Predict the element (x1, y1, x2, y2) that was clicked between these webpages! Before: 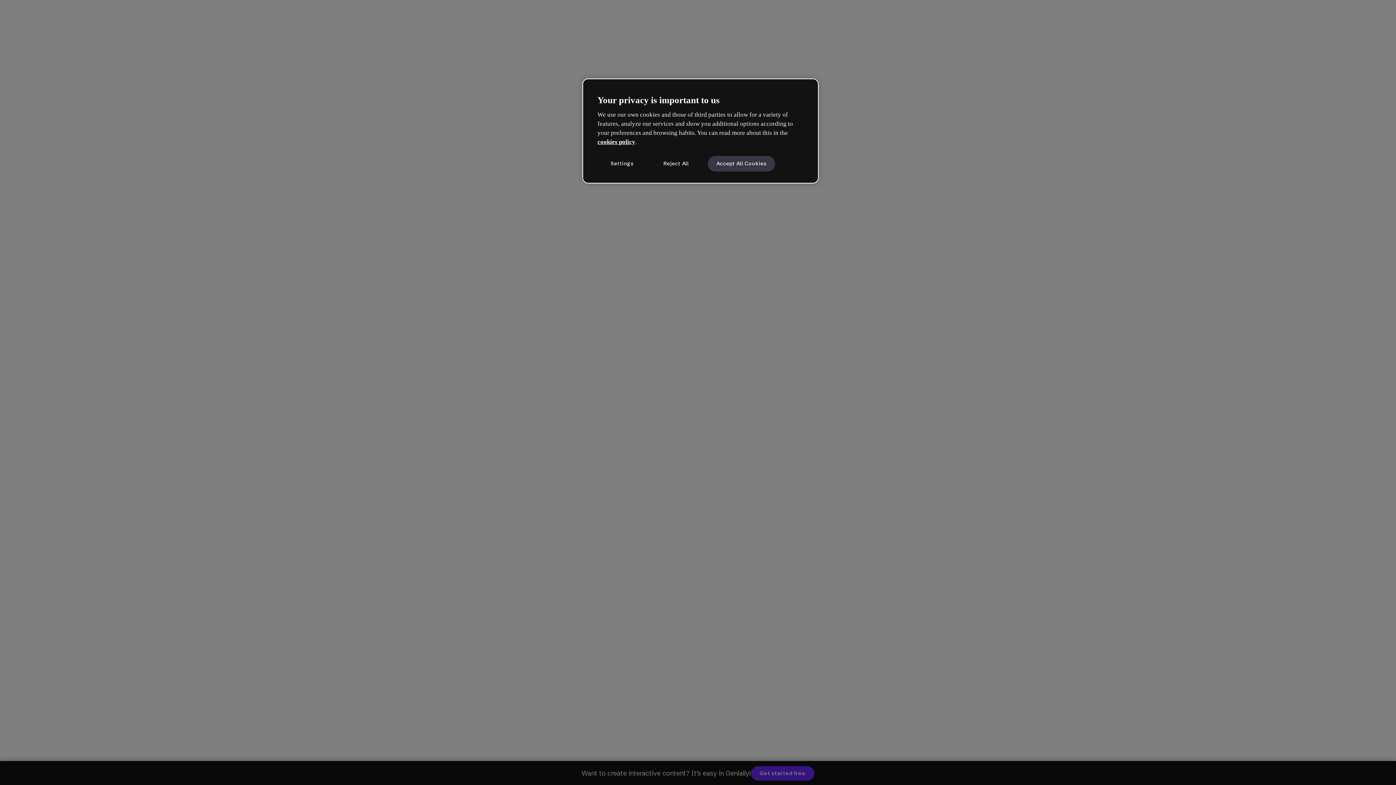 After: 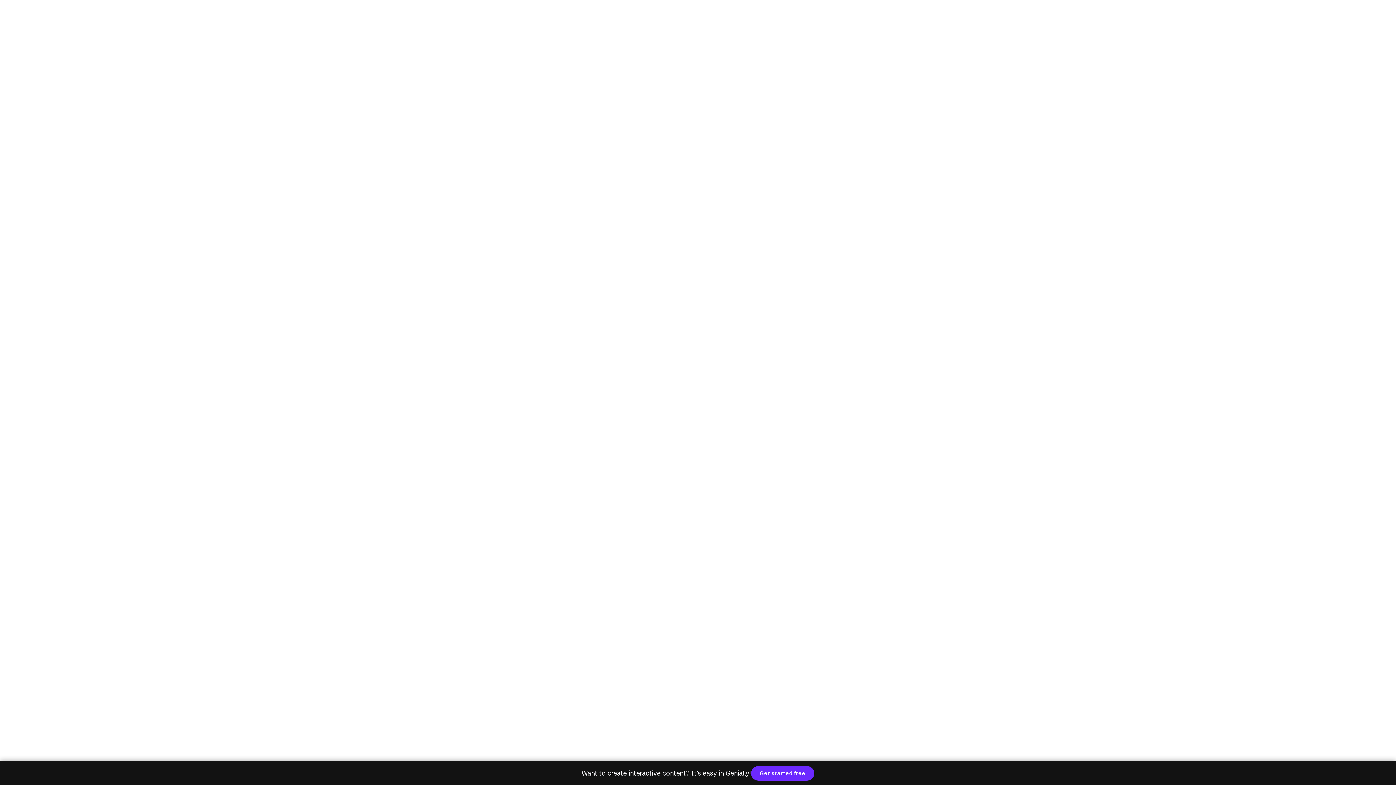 Action: bbox: (651, 155, 700, 171) label: Reject All